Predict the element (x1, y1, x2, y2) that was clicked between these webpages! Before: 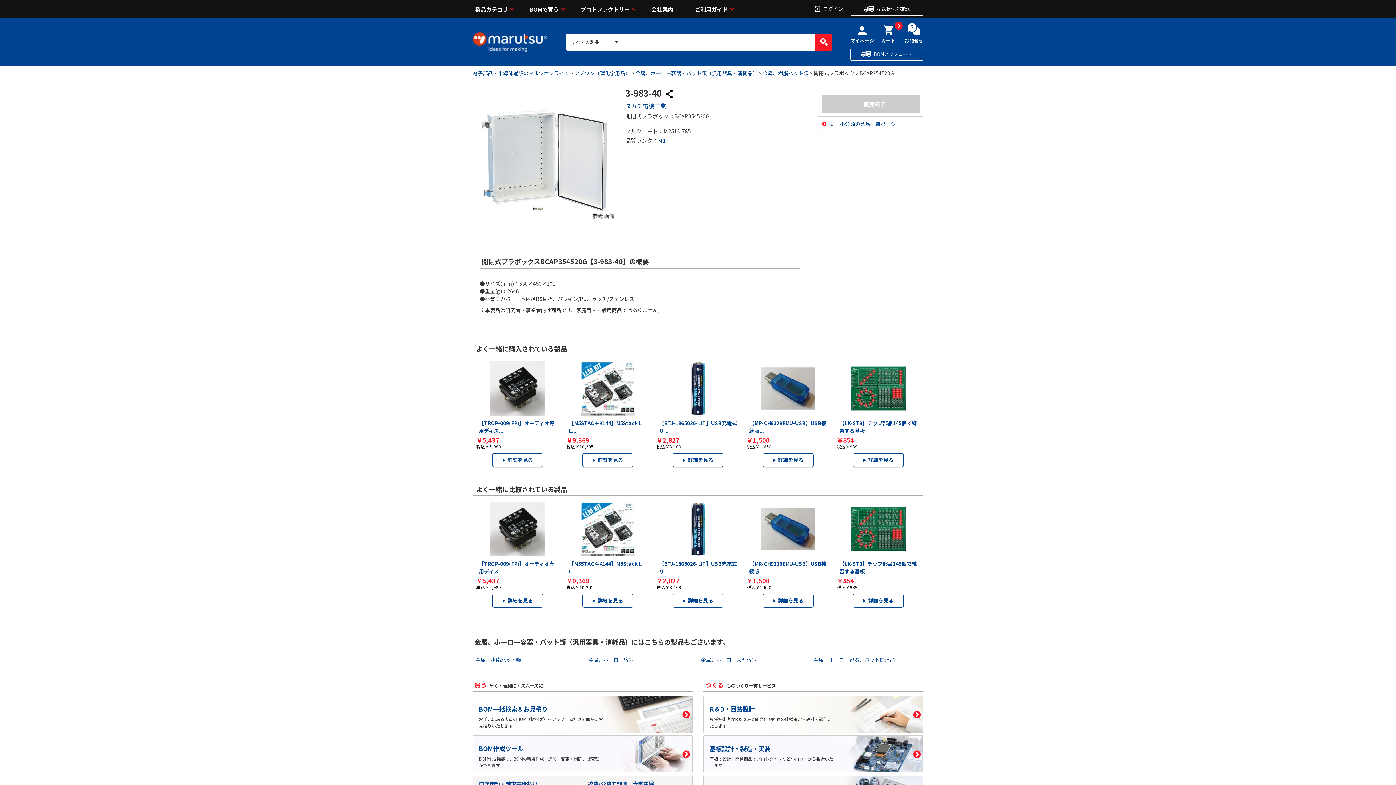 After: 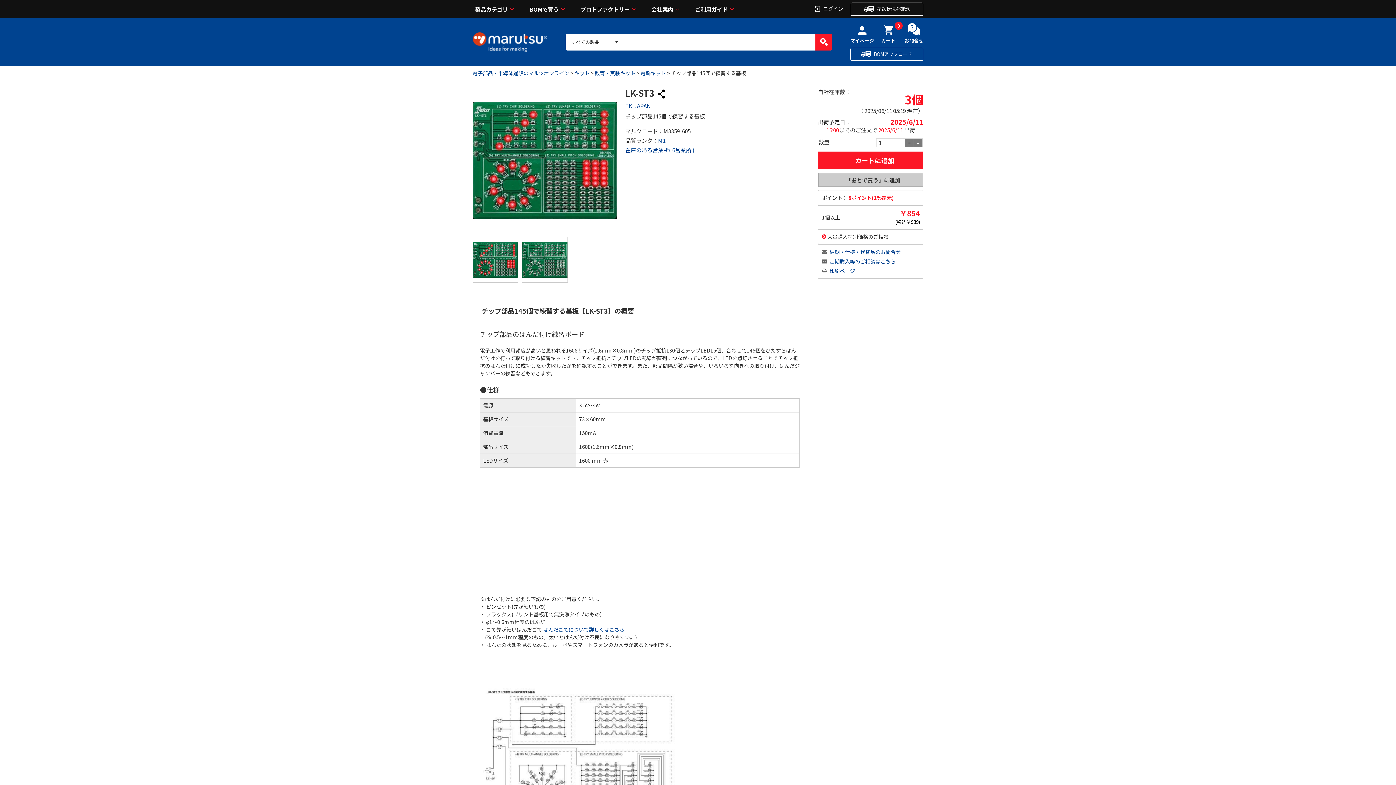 Action: bbox: (837, 499, 920, 578) label: 【LK-ST3】チップ部品145個で練習する基板